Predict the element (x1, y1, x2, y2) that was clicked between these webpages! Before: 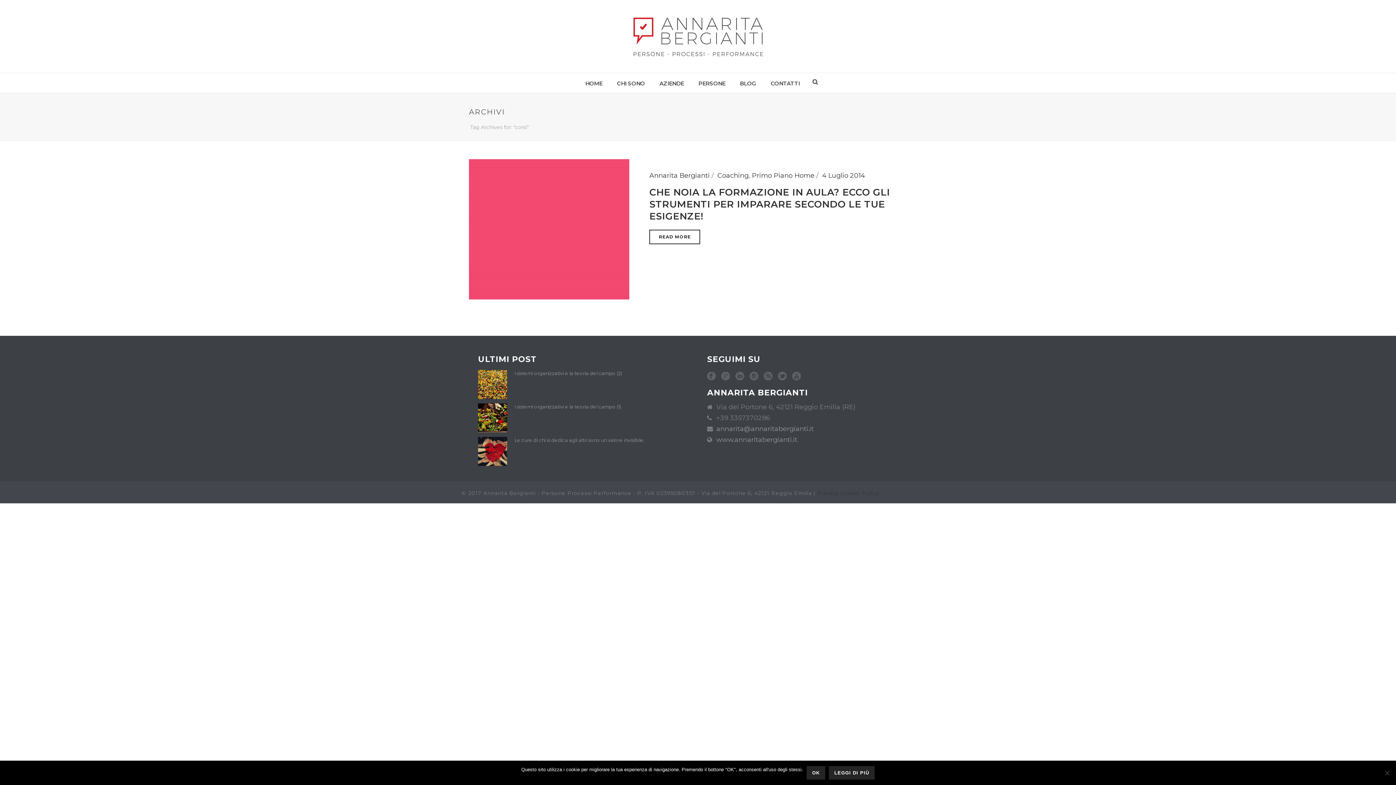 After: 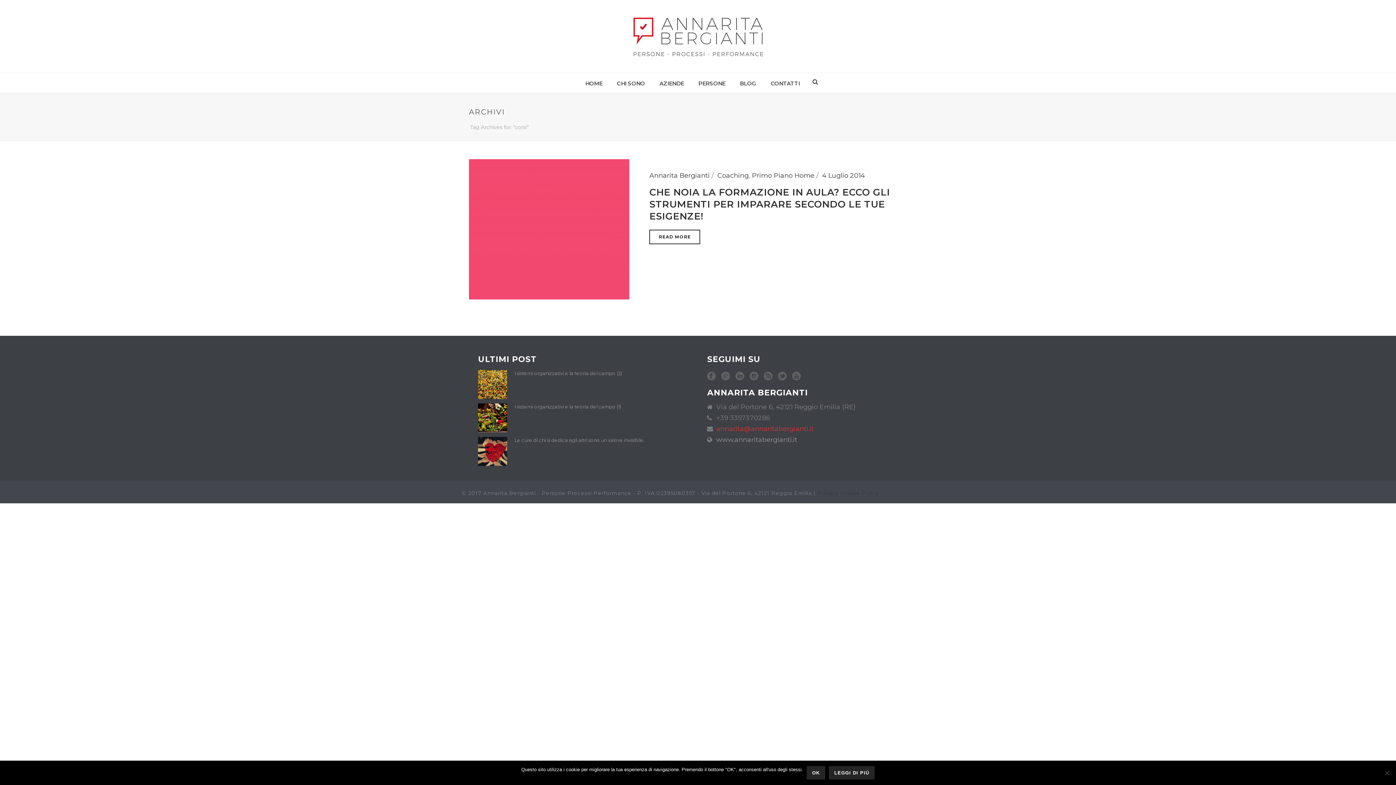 Action: bbox: (716, 425, 813, 432) label: annarita@annaritabergianti.it